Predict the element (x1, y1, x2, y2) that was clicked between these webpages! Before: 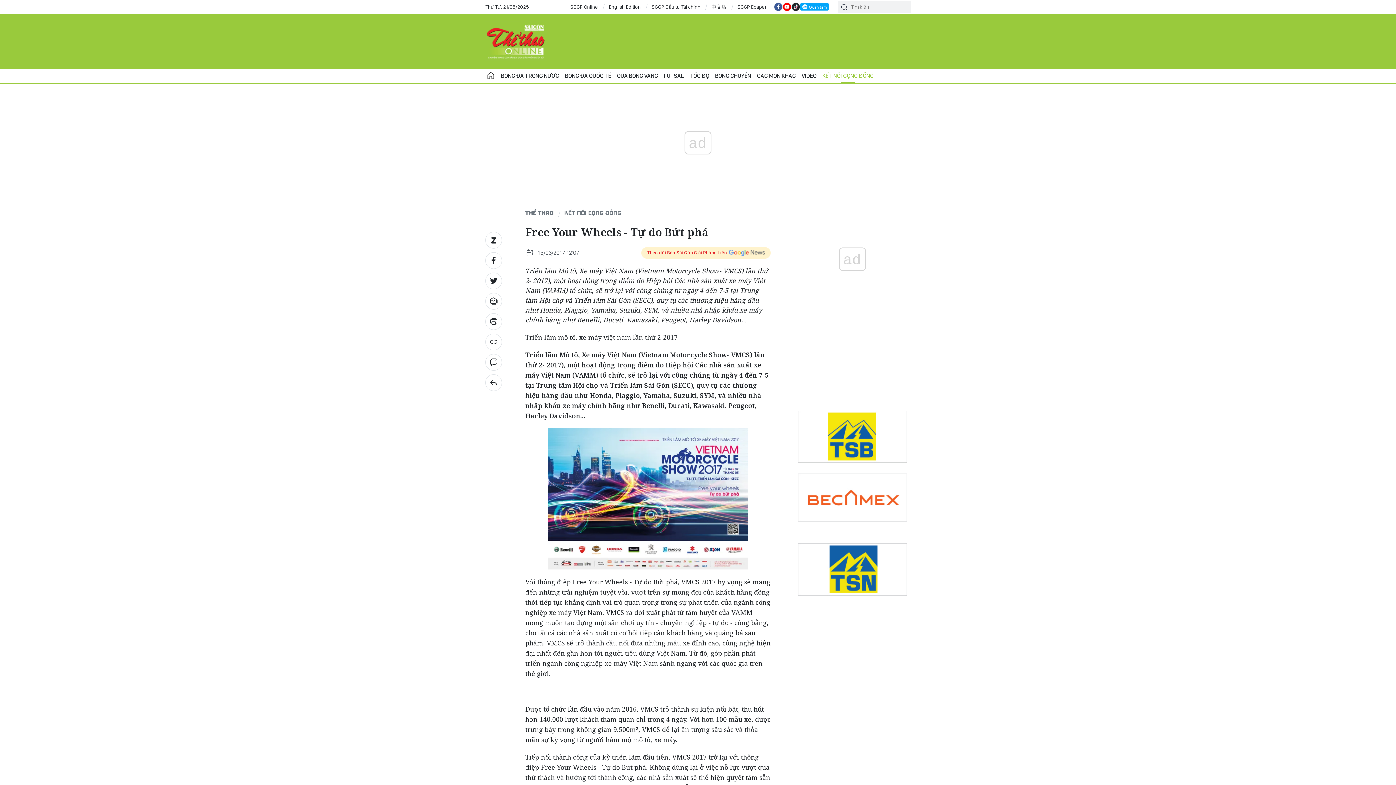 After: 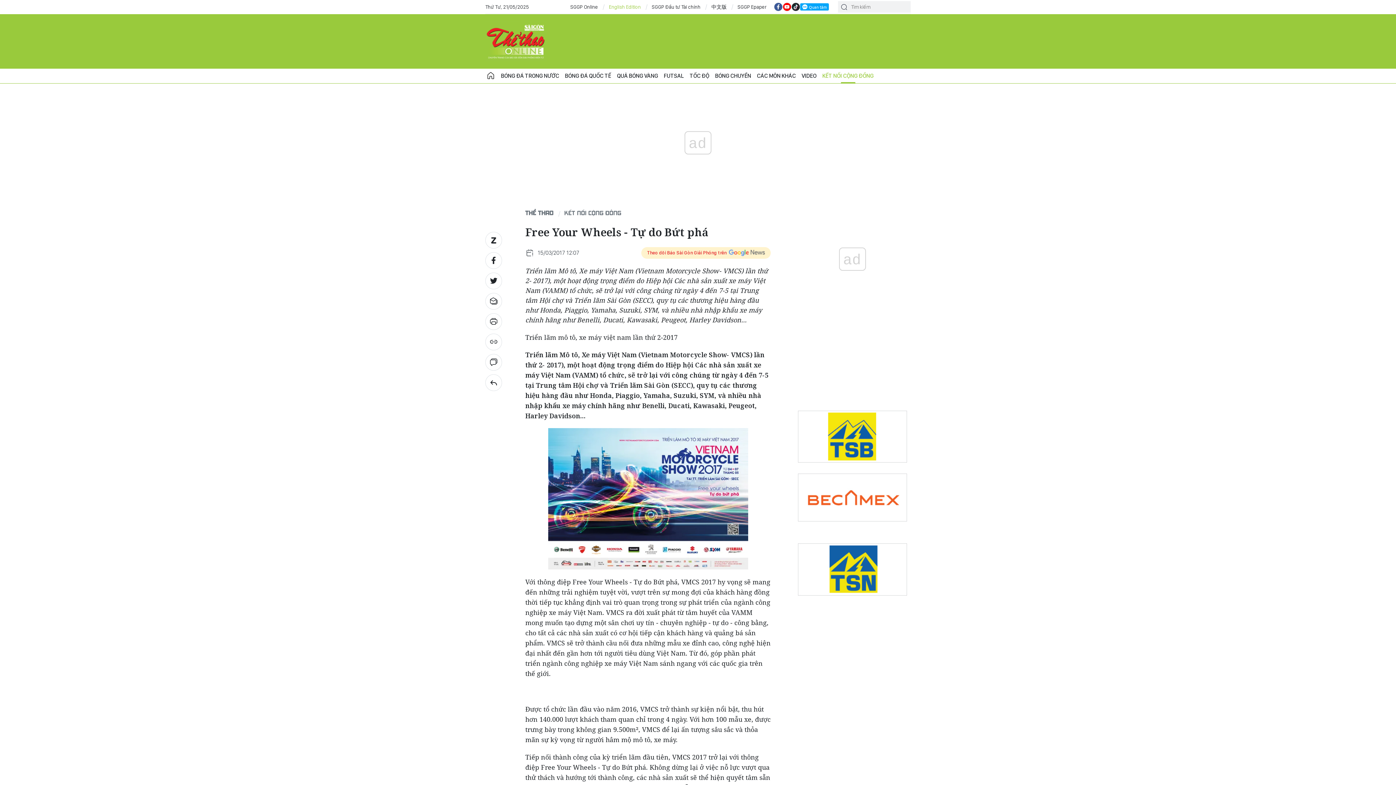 Action: label: English Edition bbox: (609, 3, 641, 10)